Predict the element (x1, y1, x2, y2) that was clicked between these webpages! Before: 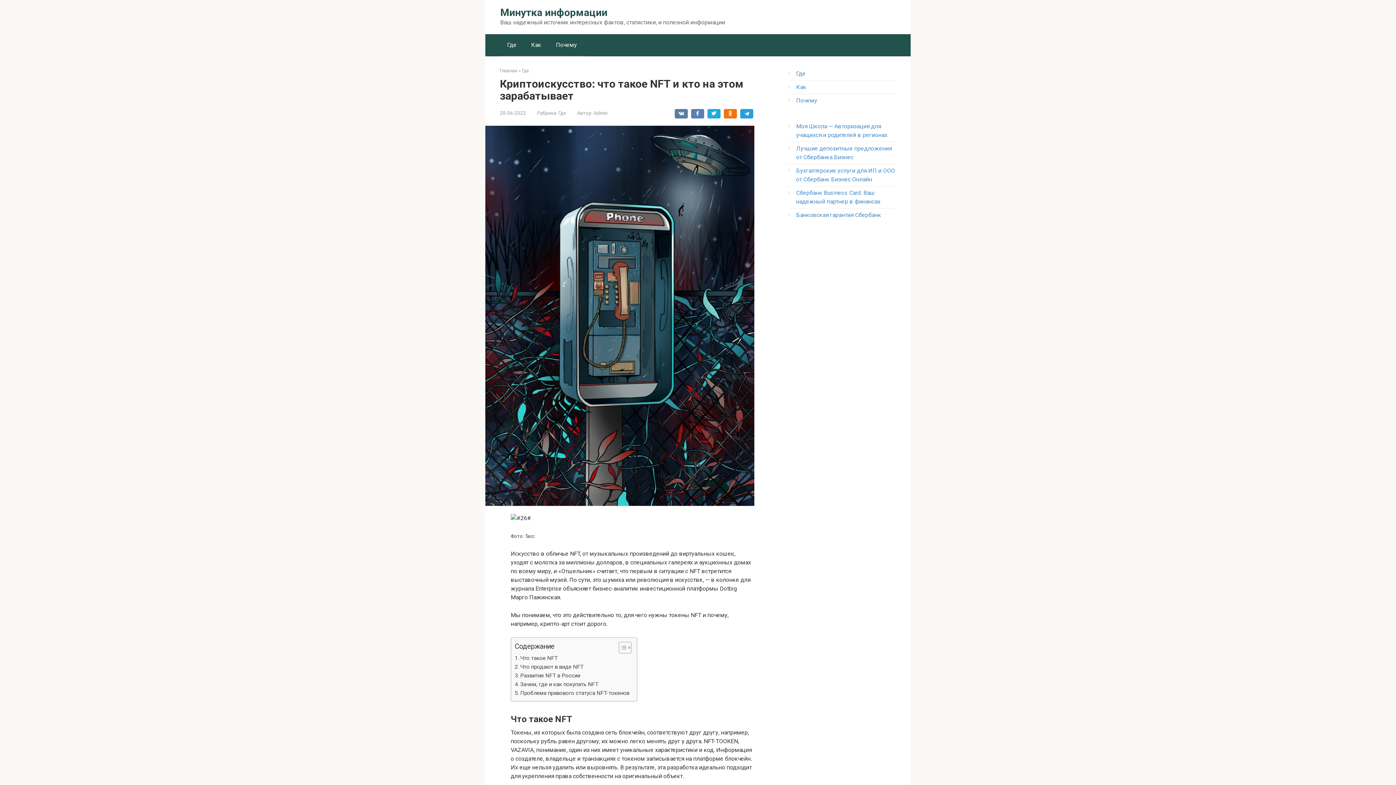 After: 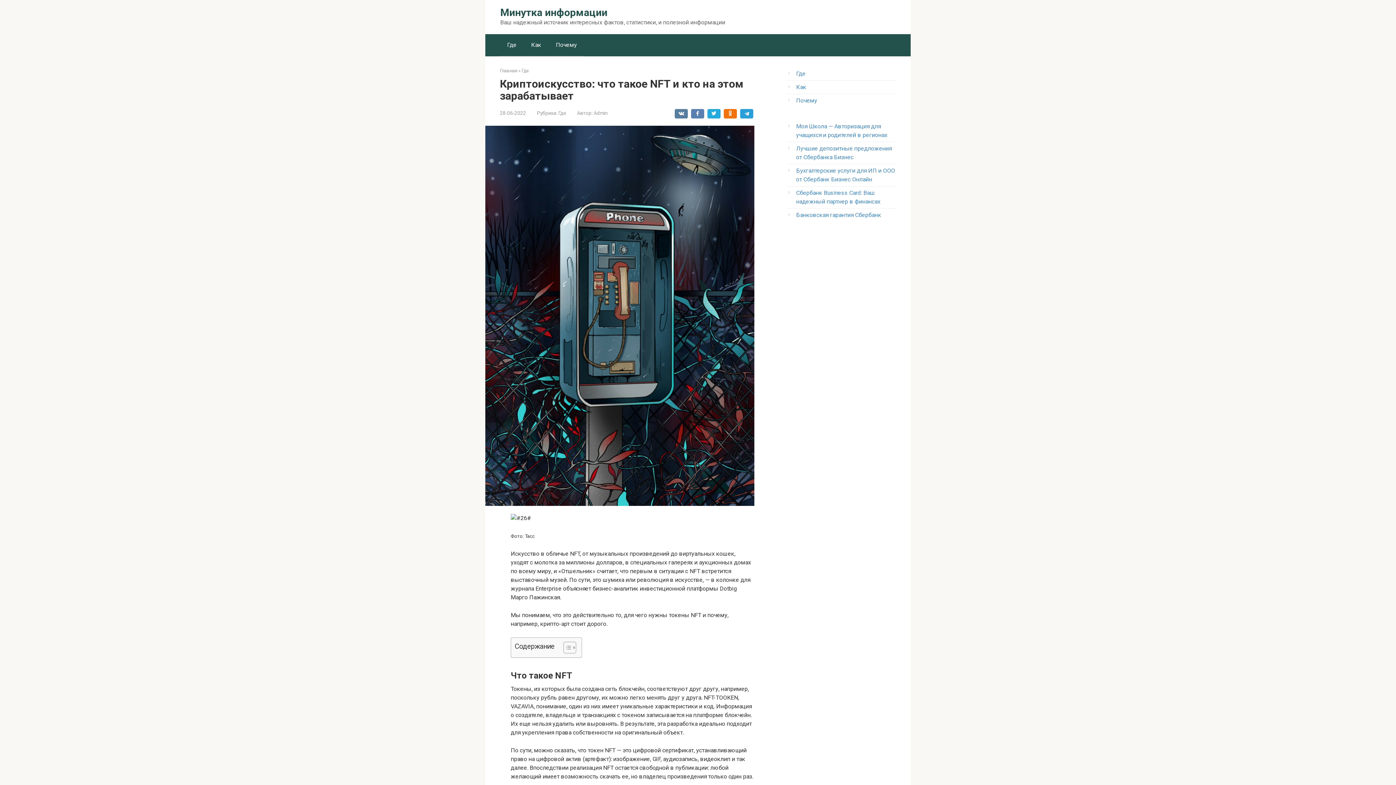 Action: bbox: (613, 641, 629, 654) label: Toggle Table of Content